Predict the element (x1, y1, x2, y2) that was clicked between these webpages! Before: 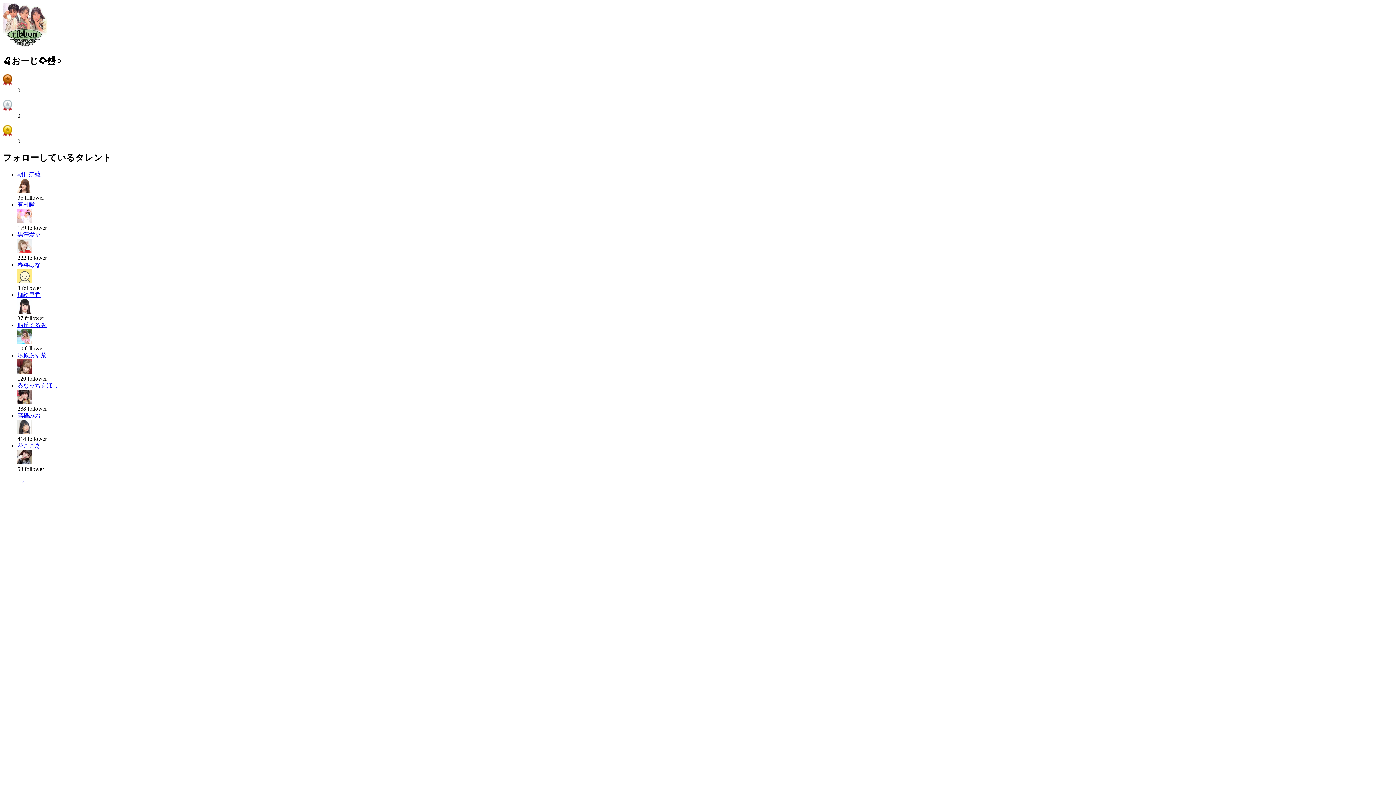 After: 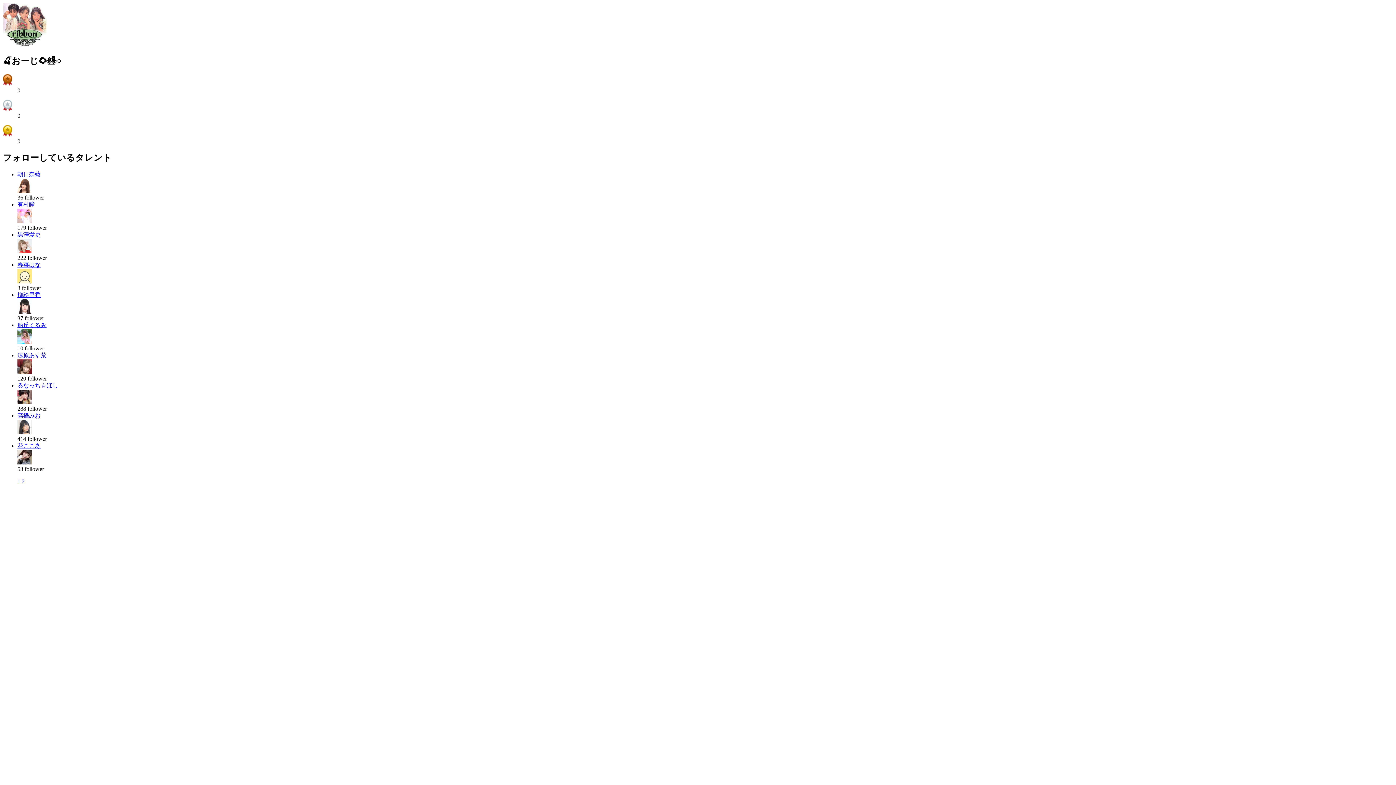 Action: bbox: (17, 248, 32, 254)